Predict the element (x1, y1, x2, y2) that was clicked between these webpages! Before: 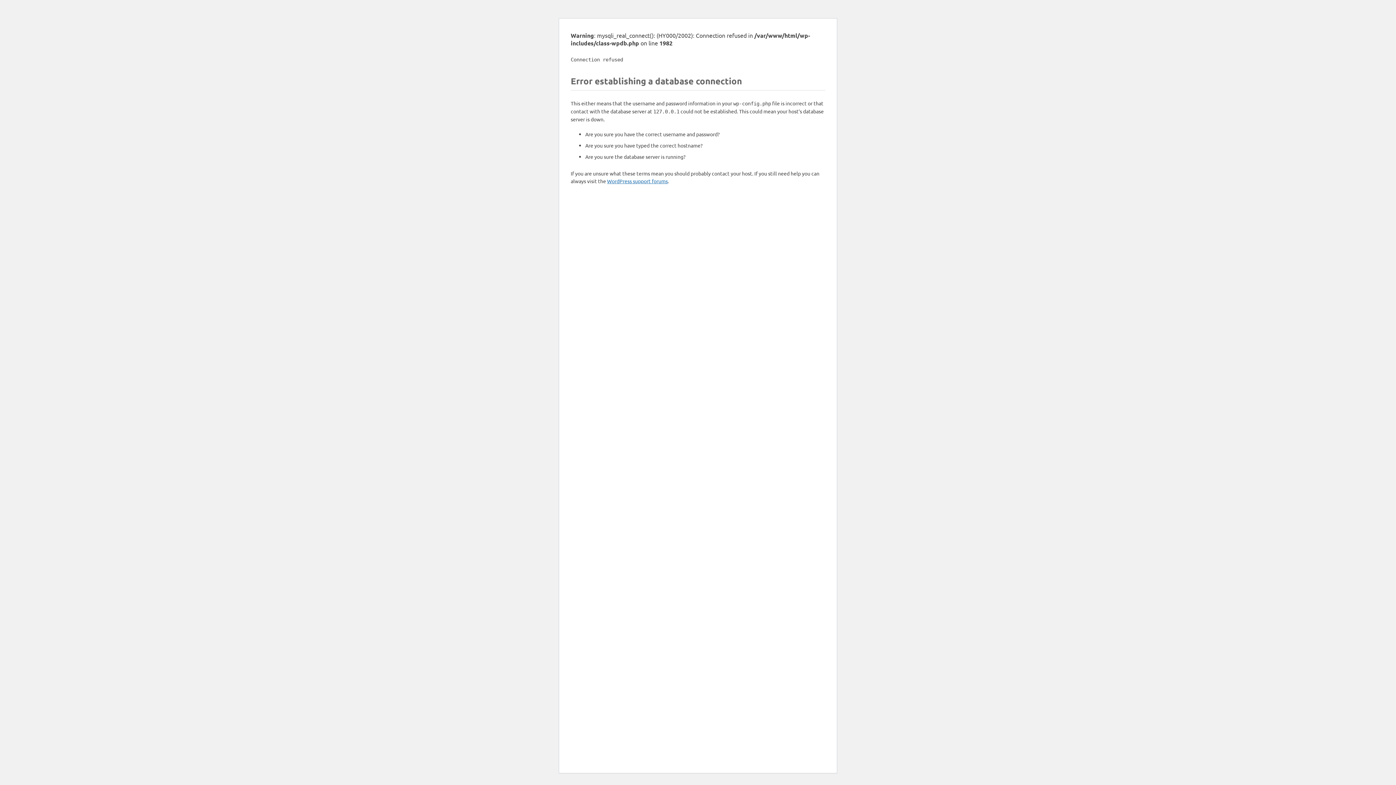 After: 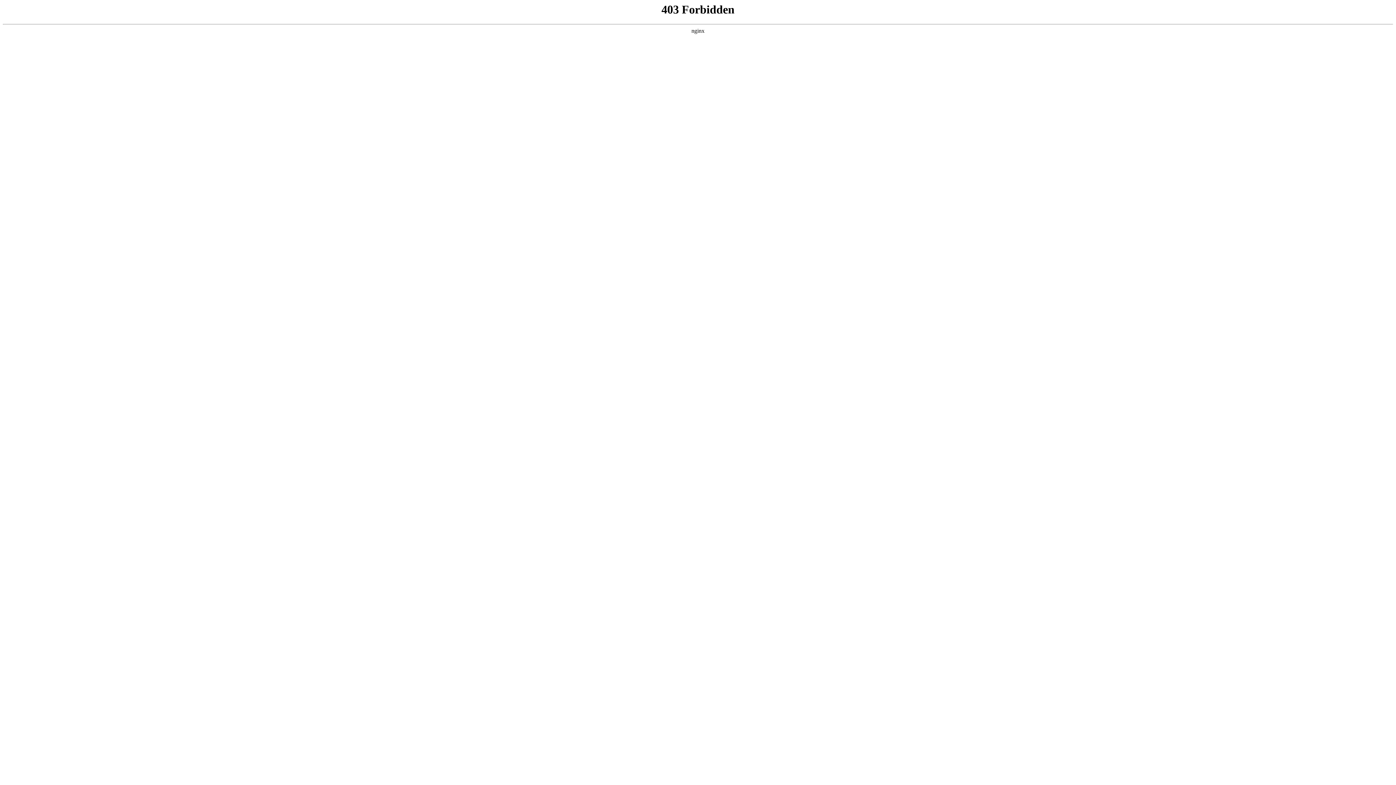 Action: bbox: (607, 177, 668, 184) label: WordPress support forums